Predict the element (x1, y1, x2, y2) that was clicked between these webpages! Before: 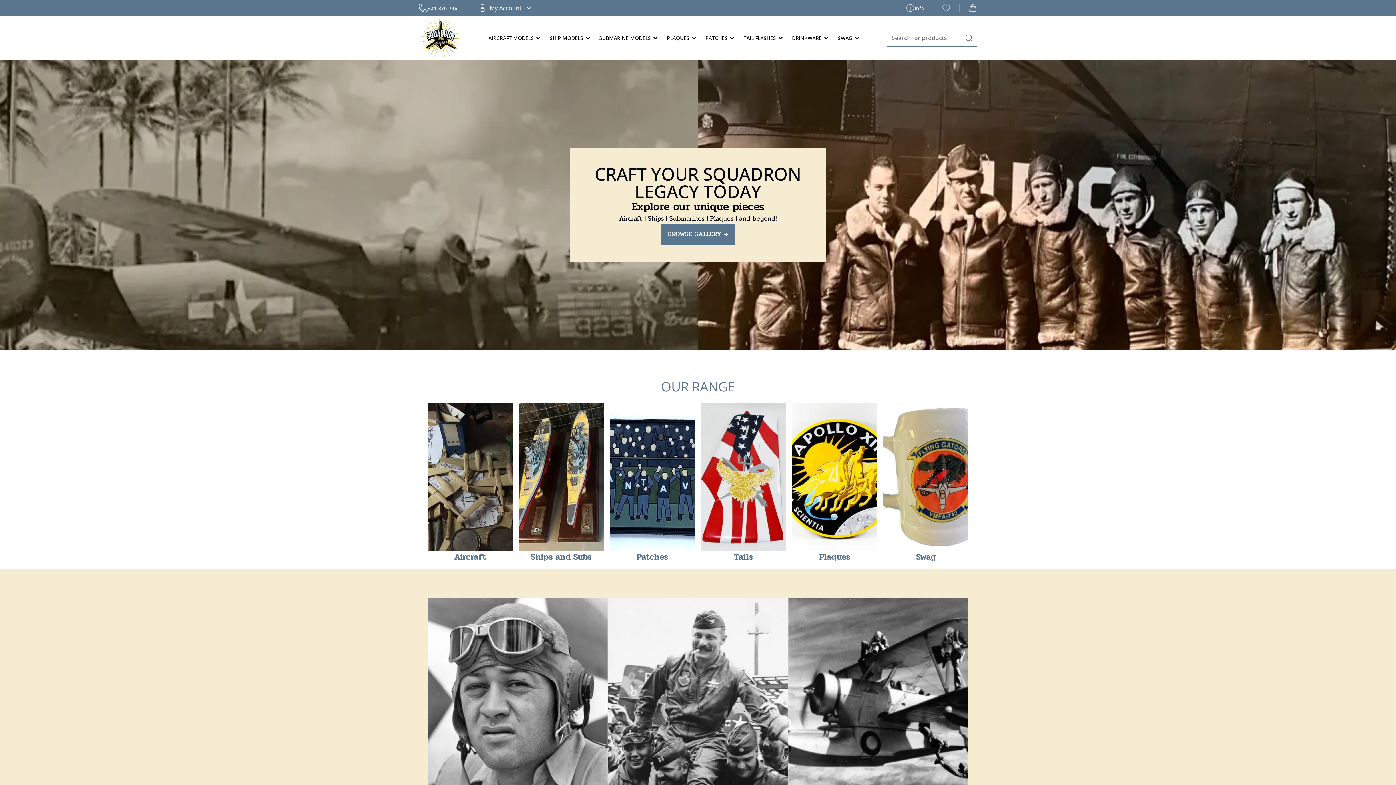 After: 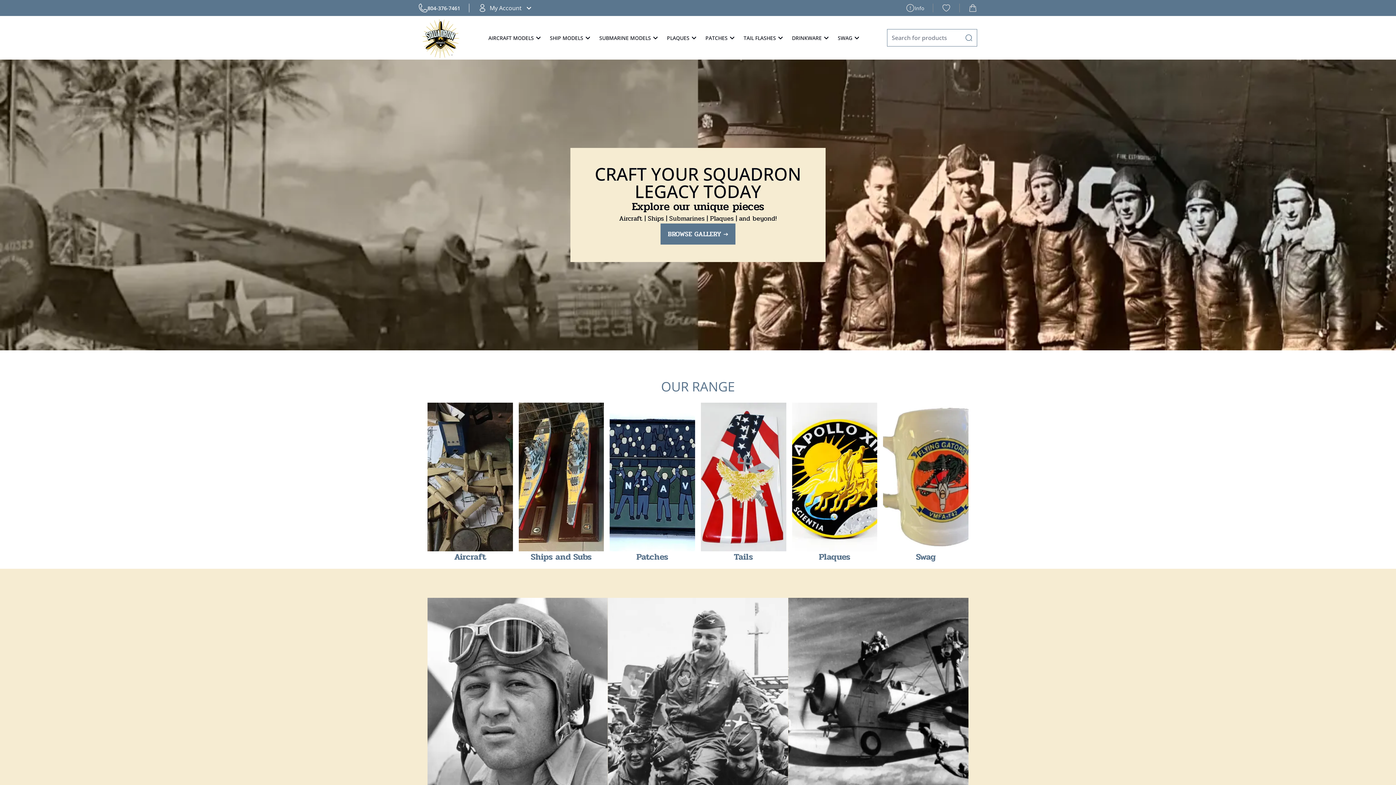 Action: bbox: (418, 16, 462, 59)